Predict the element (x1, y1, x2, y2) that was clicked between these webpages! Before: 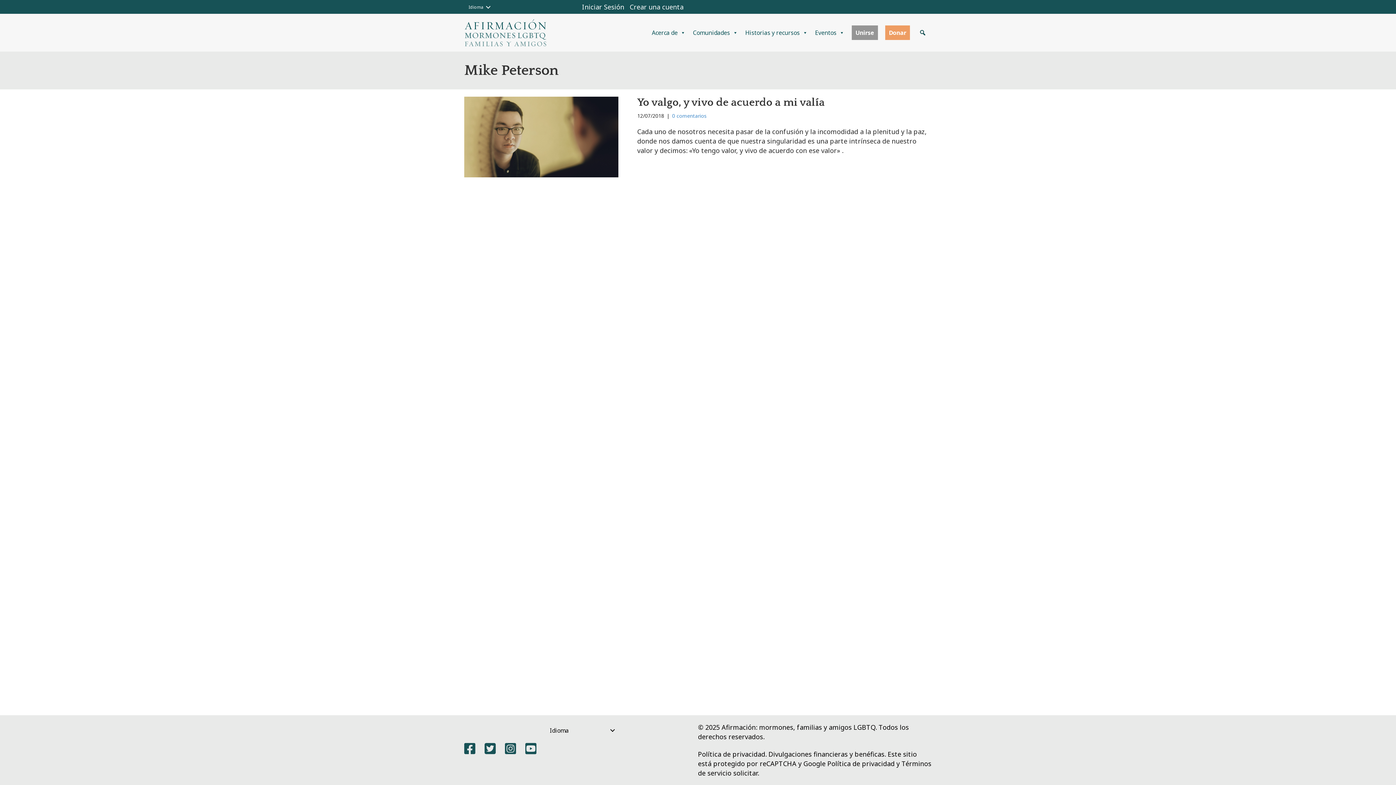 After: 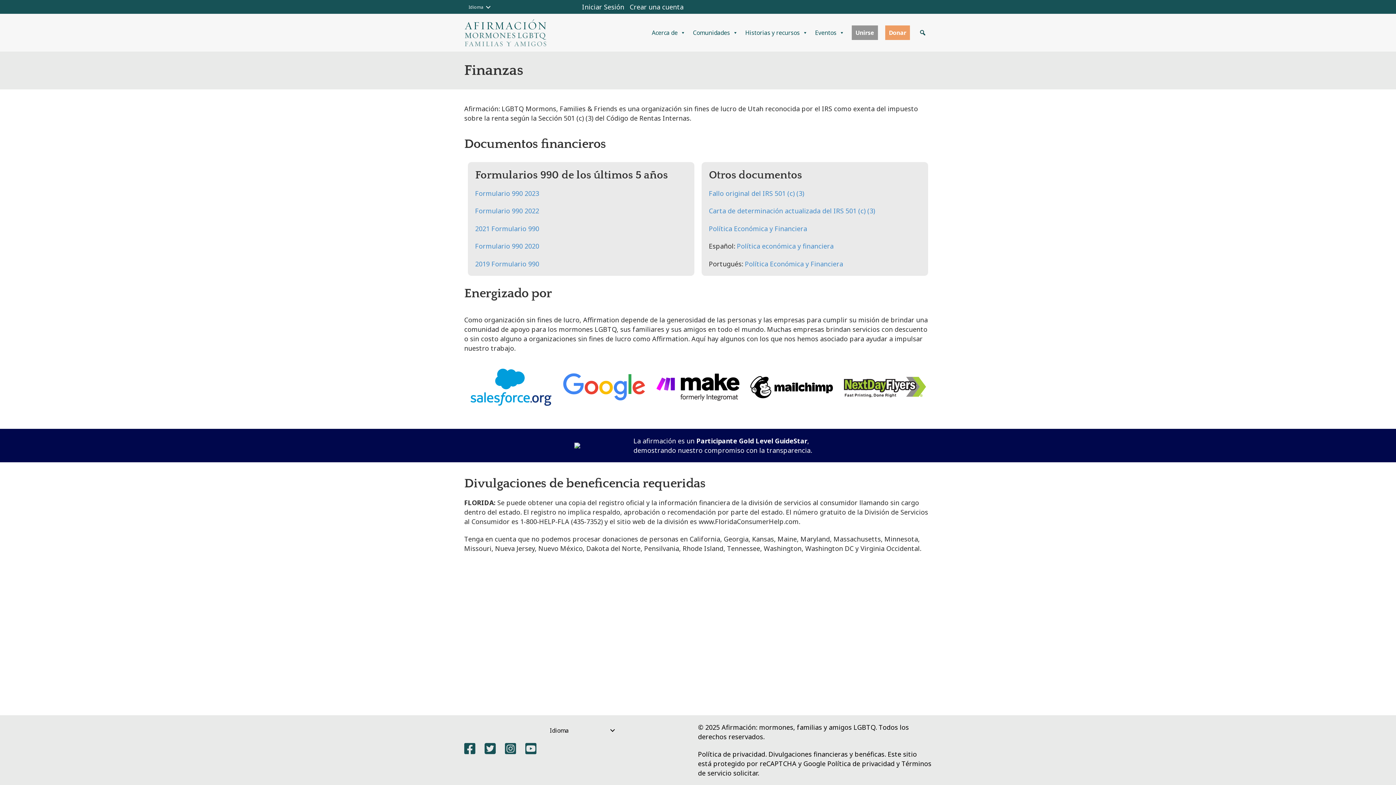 Action: bbox: (768, 750, 884, 758) label: Divulgaciones financieras y benéficas